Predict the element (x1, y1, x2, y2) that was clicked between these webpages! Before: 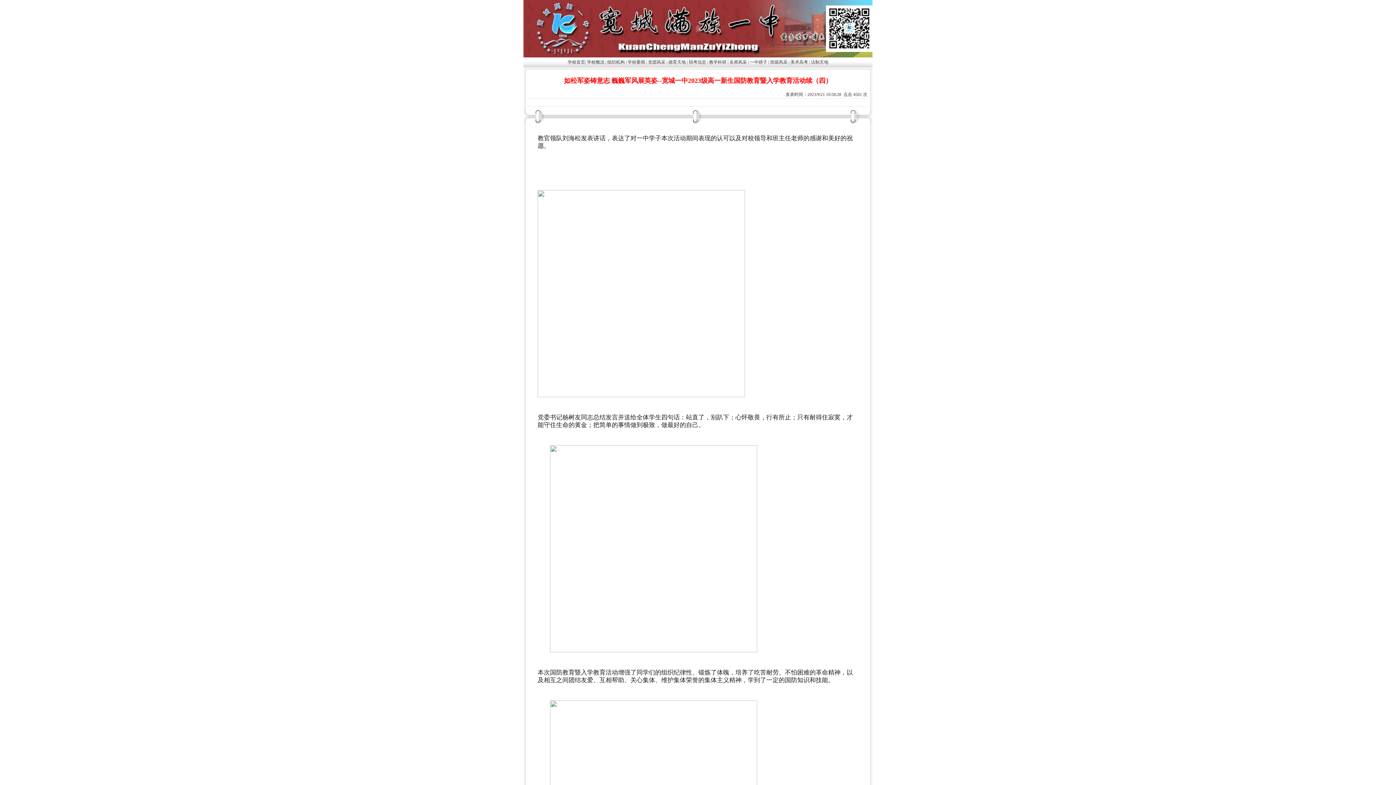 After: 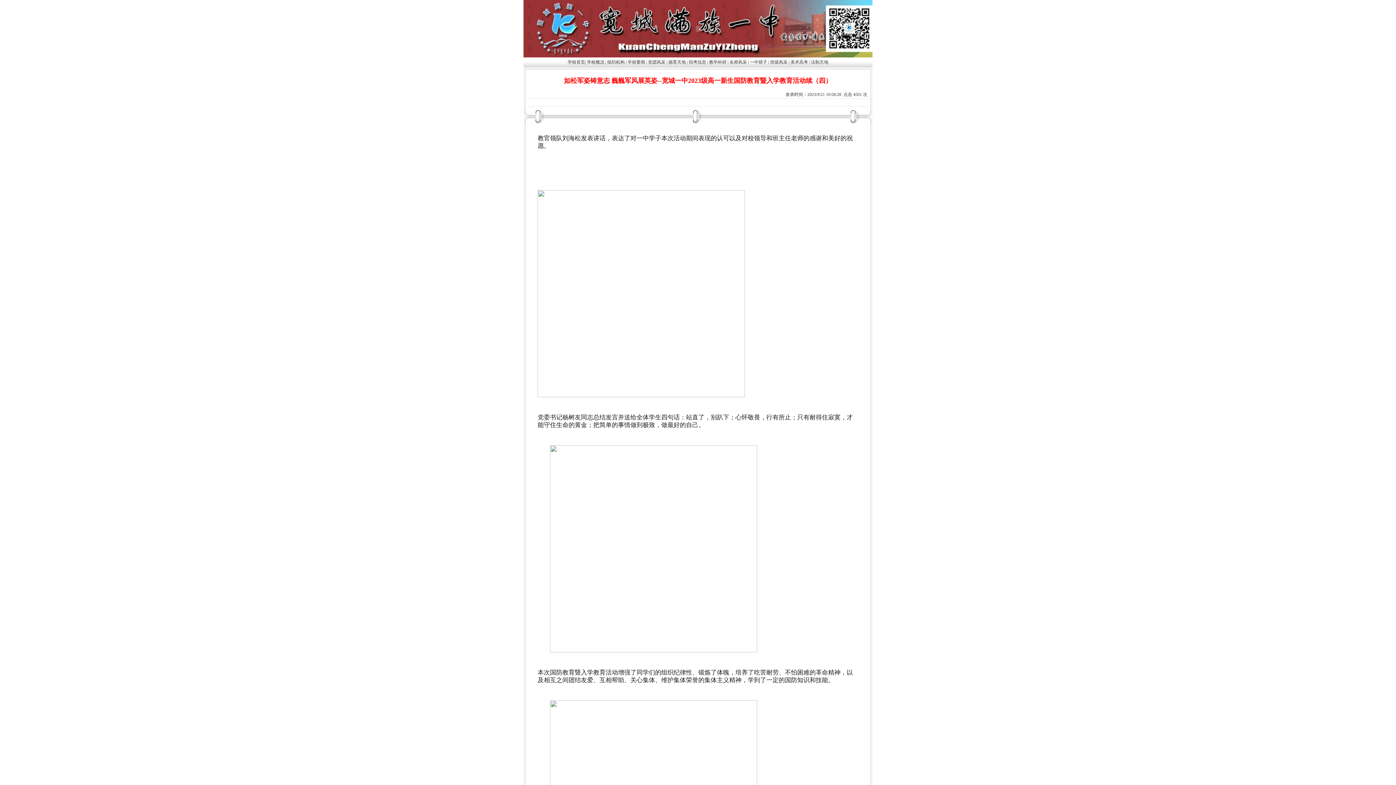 Action: bbox: (537, 393, 745, 398)